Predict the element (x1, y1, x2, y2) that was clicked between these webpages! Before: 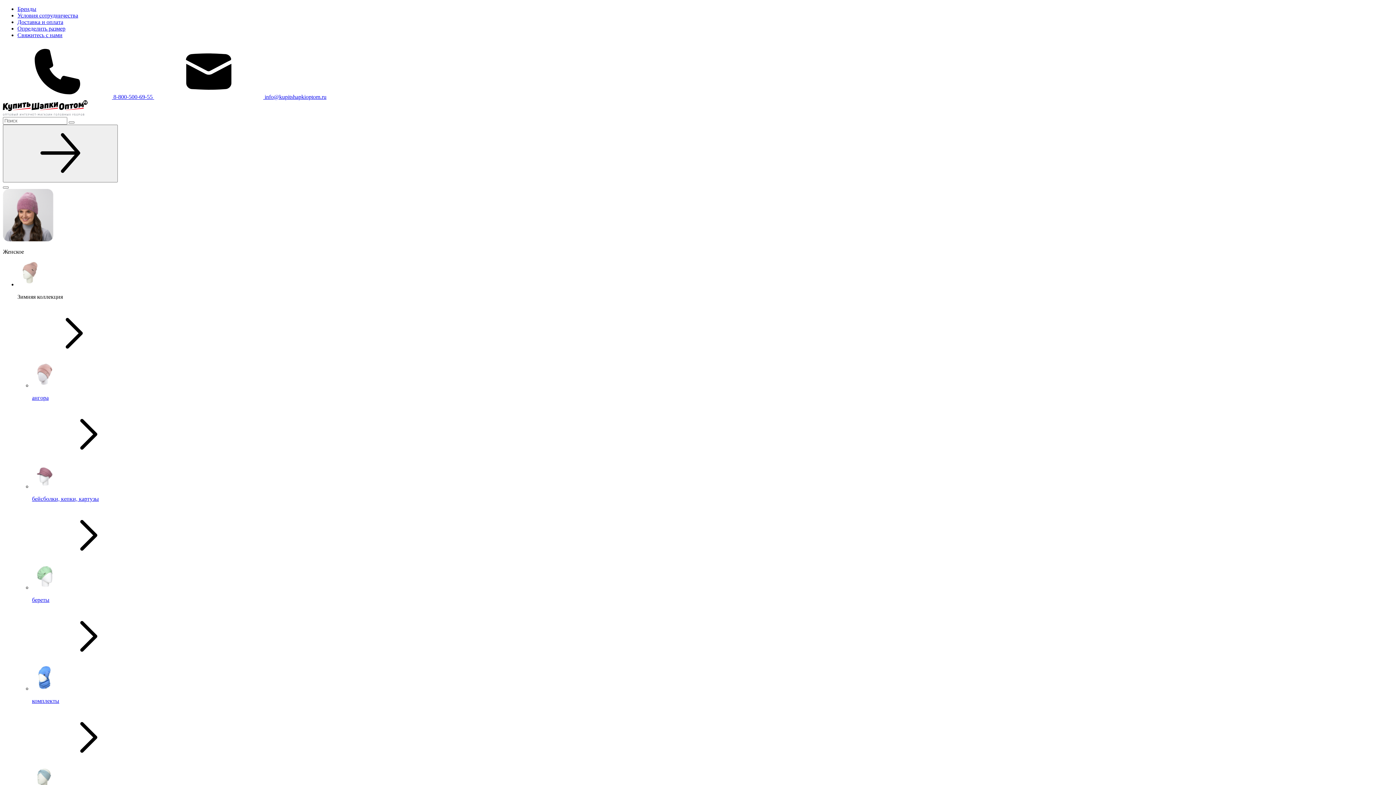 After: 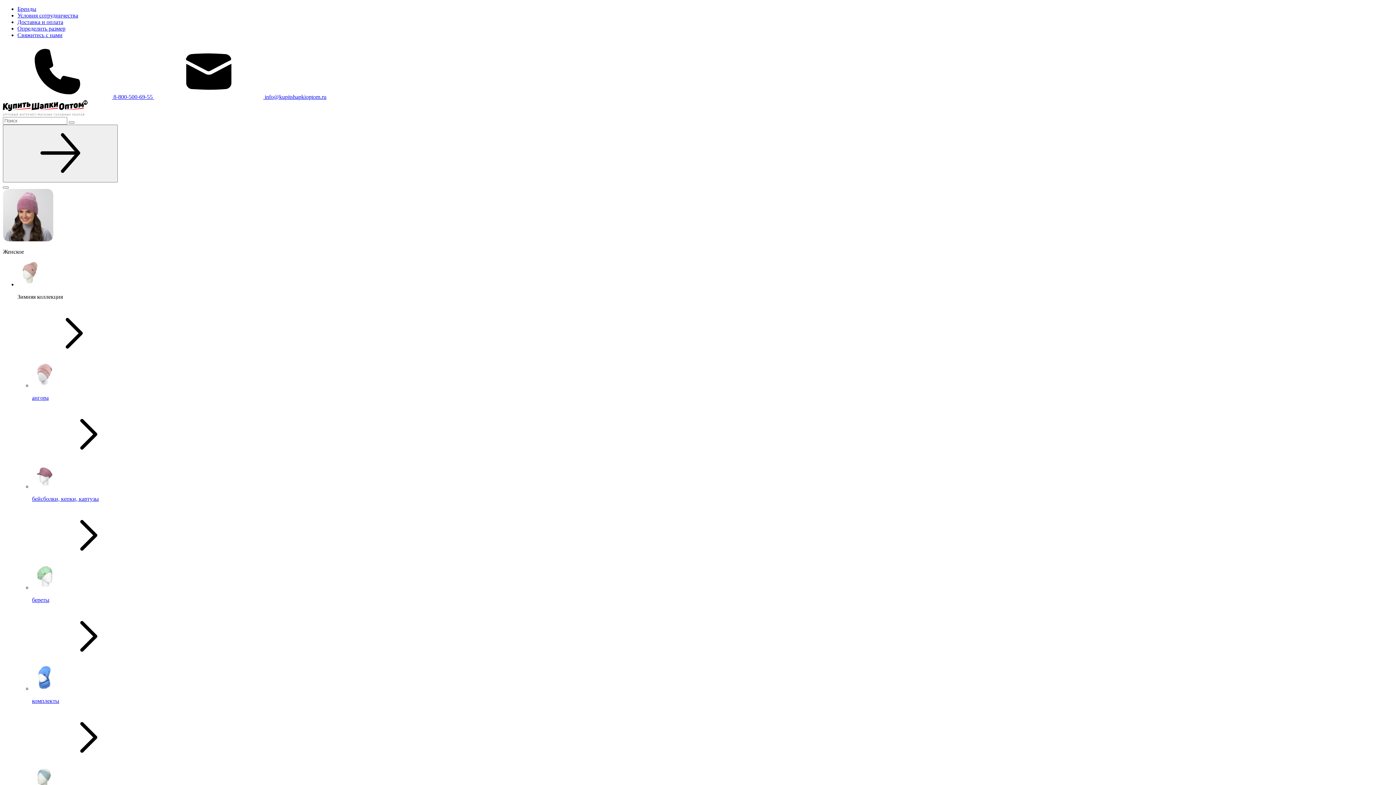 Action: bbox: (2, 110, 87, 116)